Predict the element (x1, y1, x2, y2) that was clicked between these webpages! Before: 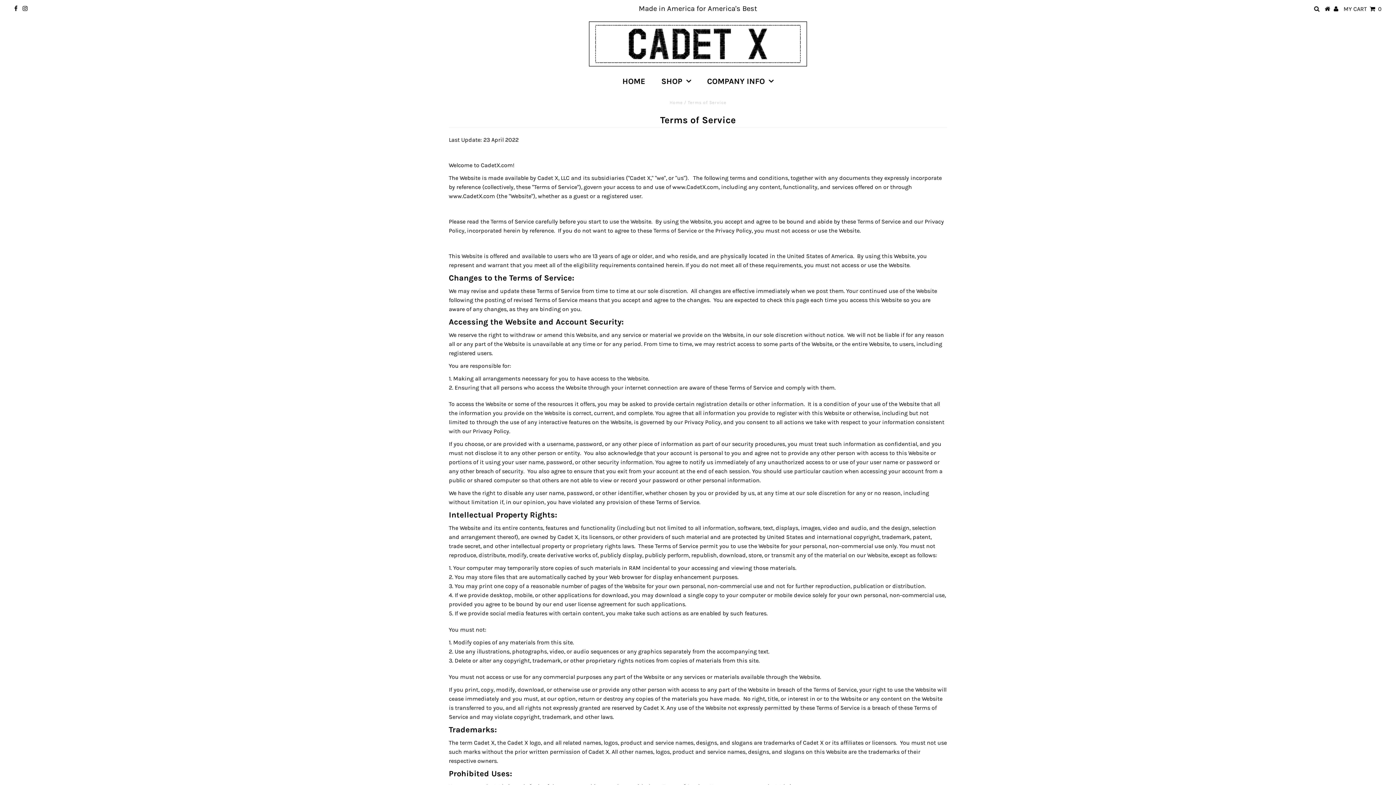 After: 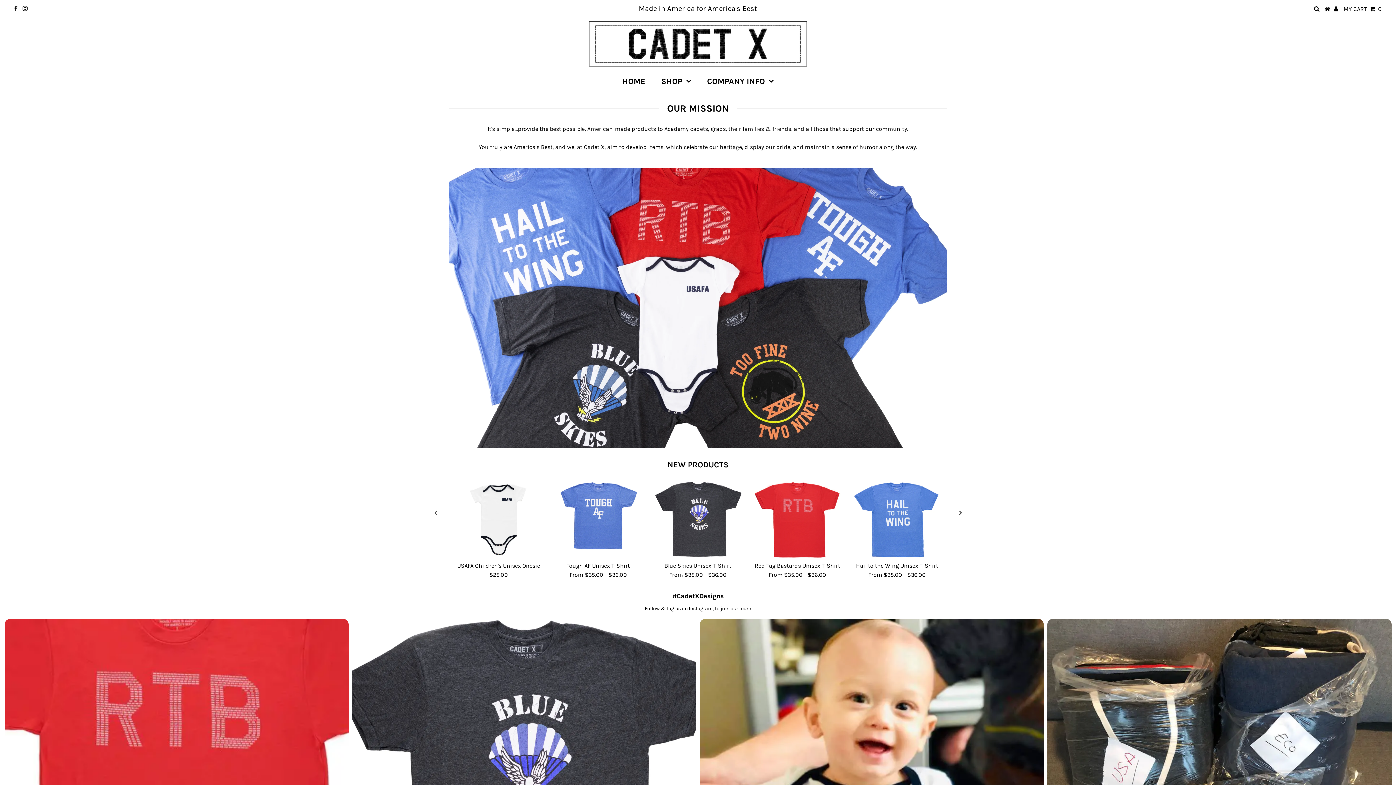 Action: label: Home bbox: (669, 99, 682, 105)